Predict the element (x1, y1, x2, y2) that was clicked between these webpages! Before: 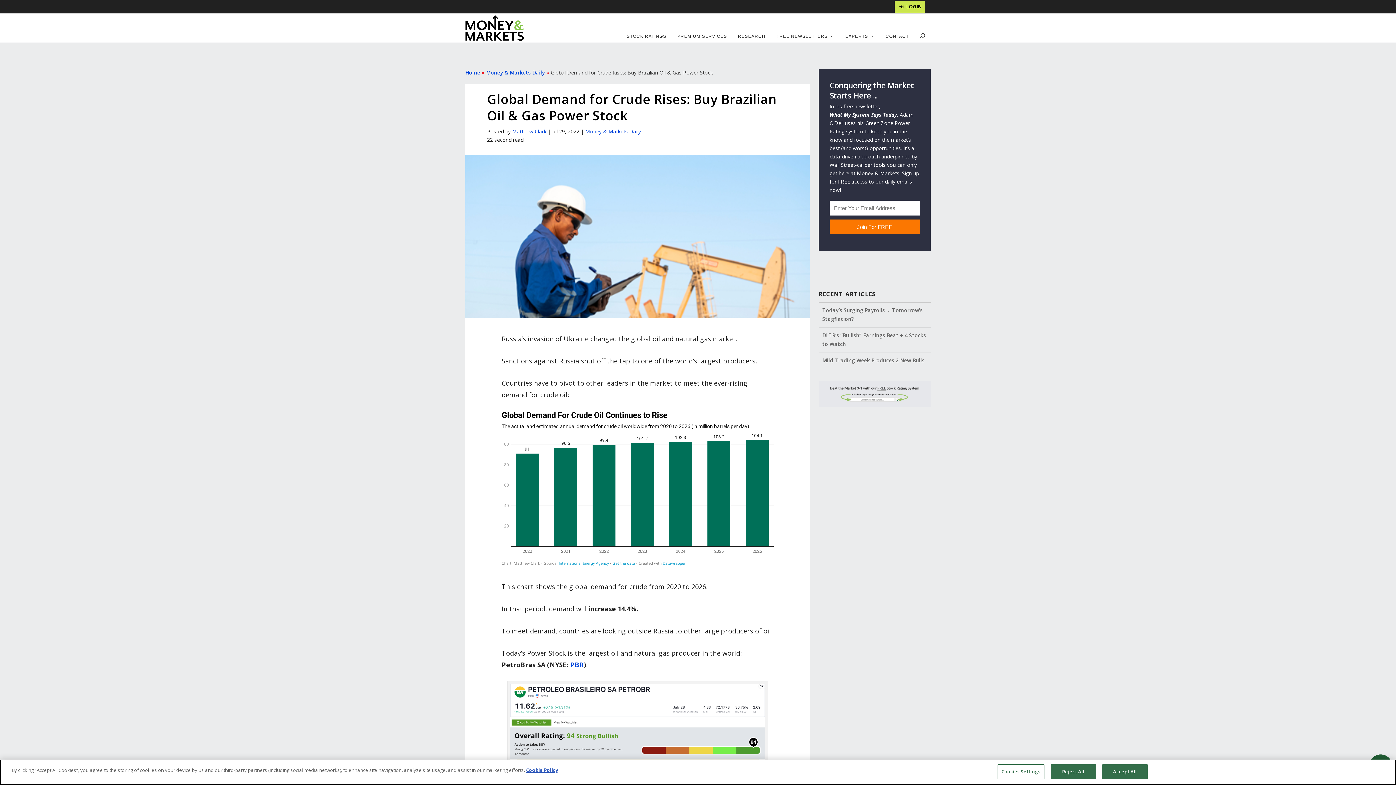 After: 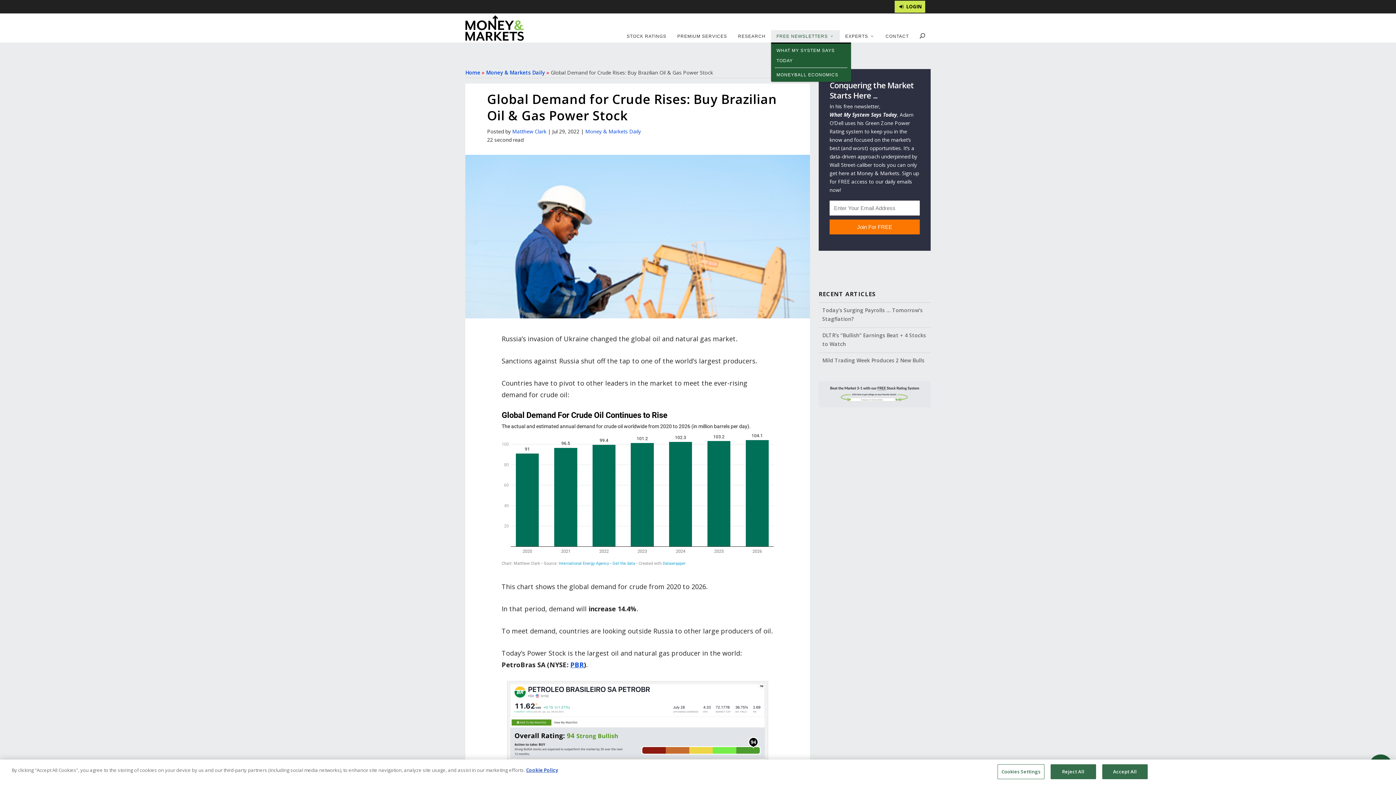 Action: bbox: (771, 30, 840, 42) label: FREE NEWSLETTERS